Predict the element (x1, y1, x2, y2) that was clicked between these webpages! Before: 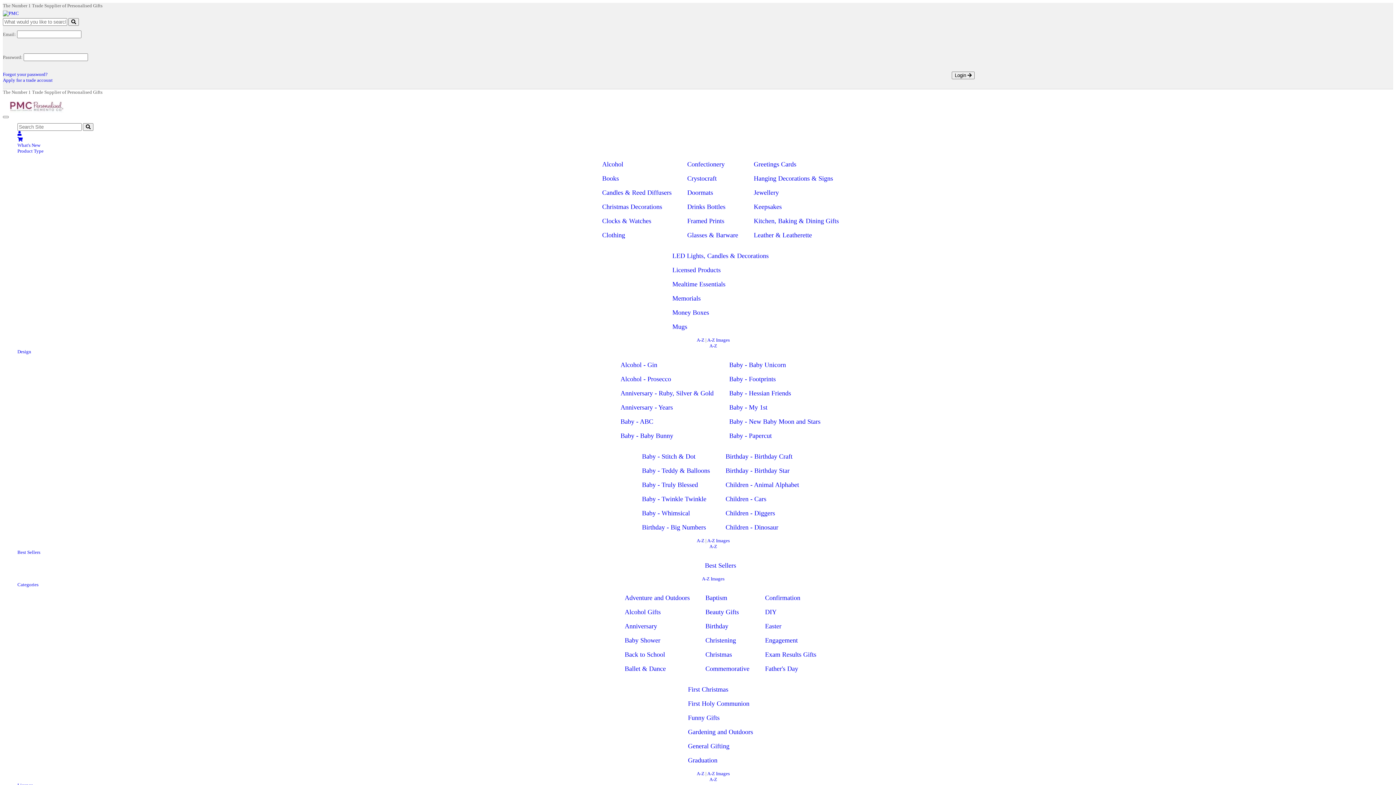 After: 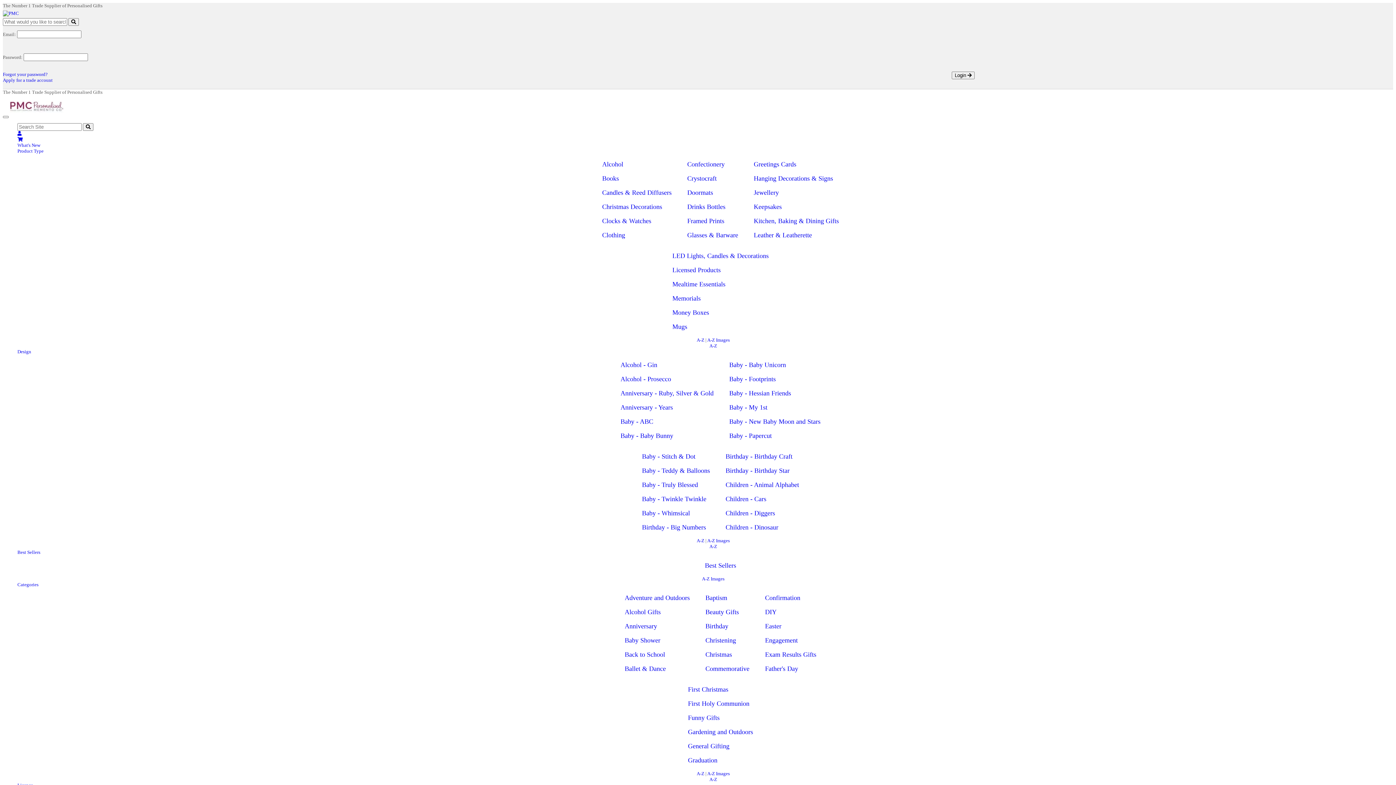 Action: bbox: (602, 160, 623, 168) label: Alcohol